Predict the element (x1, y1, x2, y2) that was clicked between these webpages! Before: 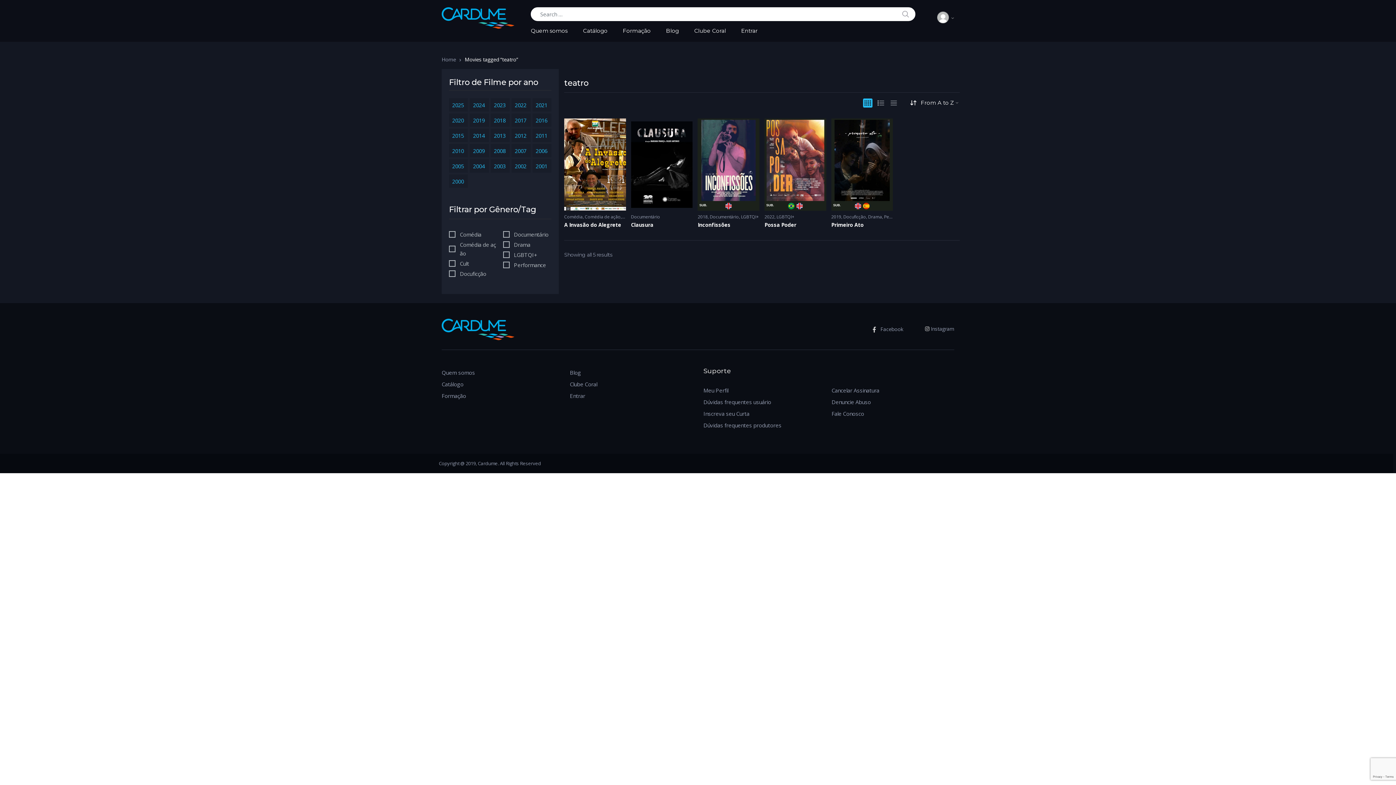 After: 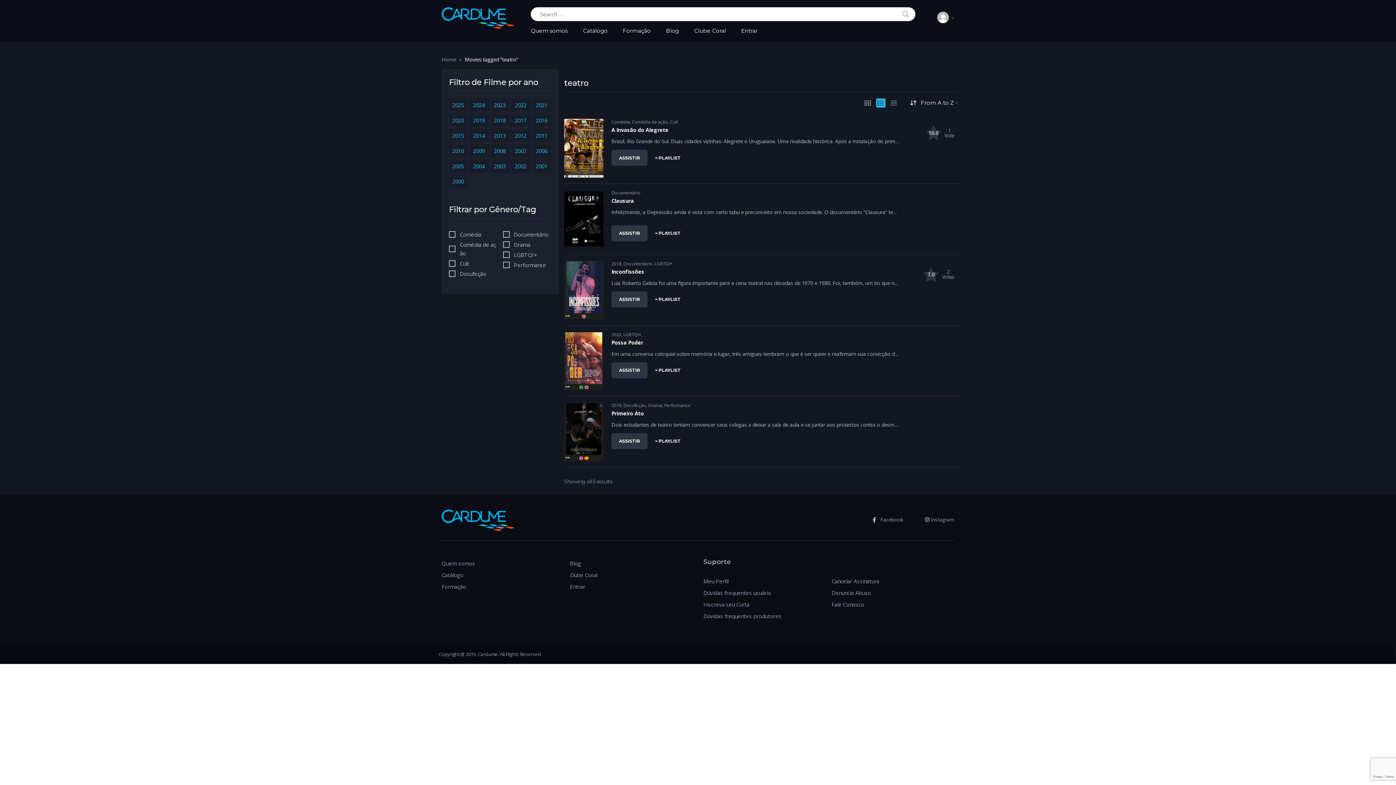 Action: bbox: (876, 98, 885, 107)